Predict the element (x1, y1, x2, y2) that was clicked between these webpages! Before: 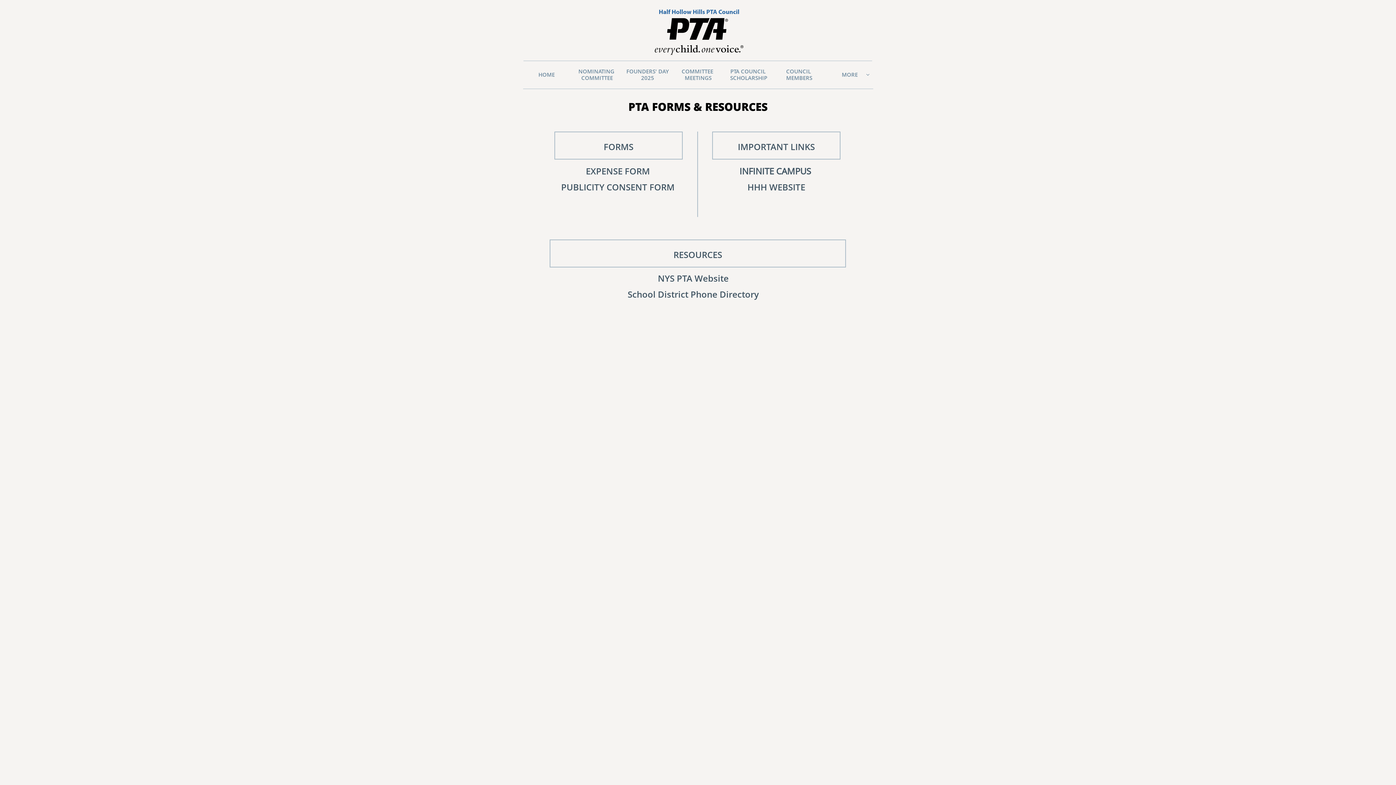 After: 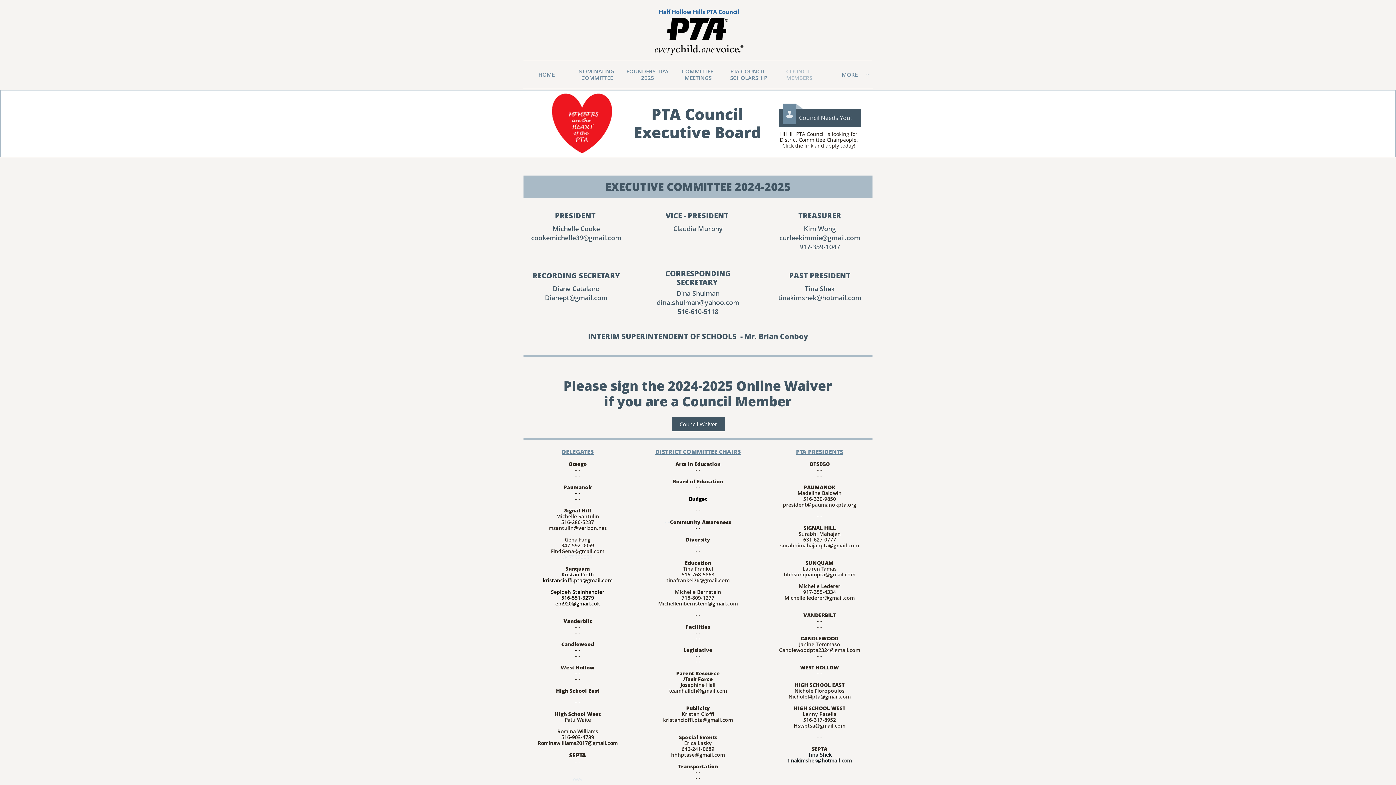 Action: bbox: (776, 60, 822, 88) label: COUNCIL MEMBERS